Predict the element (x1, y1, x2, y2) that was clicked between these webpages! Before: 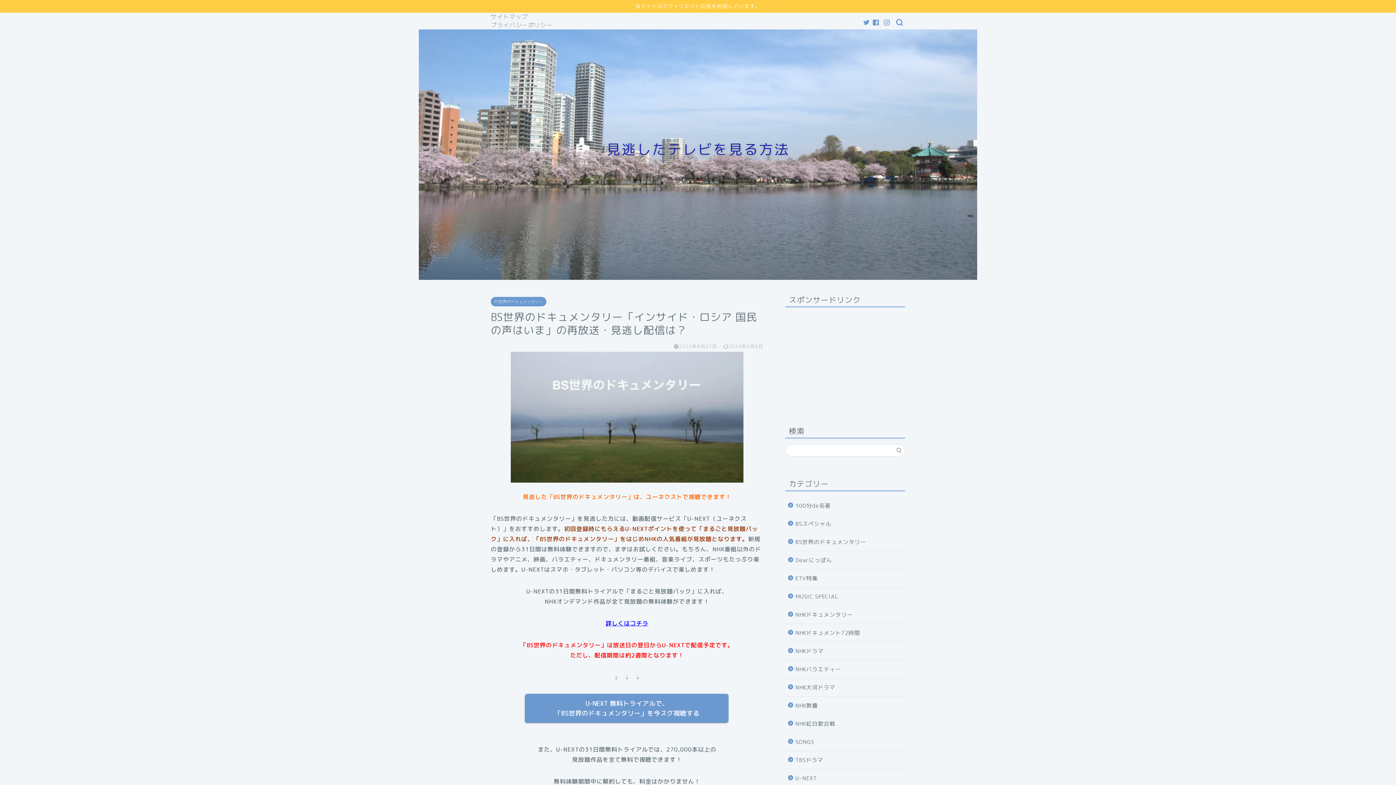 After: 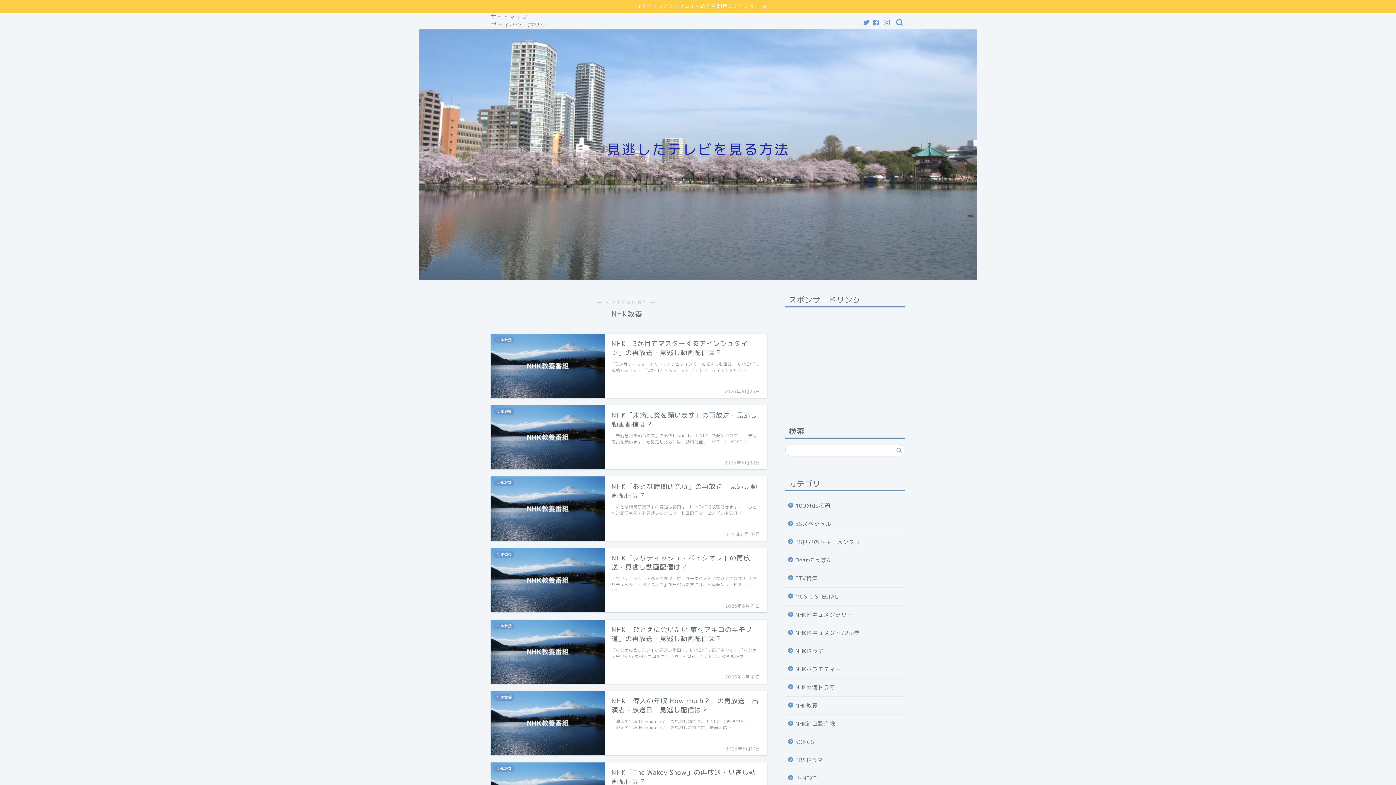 Action: bbox: (785, 697, 904, 714) label: NHK教養